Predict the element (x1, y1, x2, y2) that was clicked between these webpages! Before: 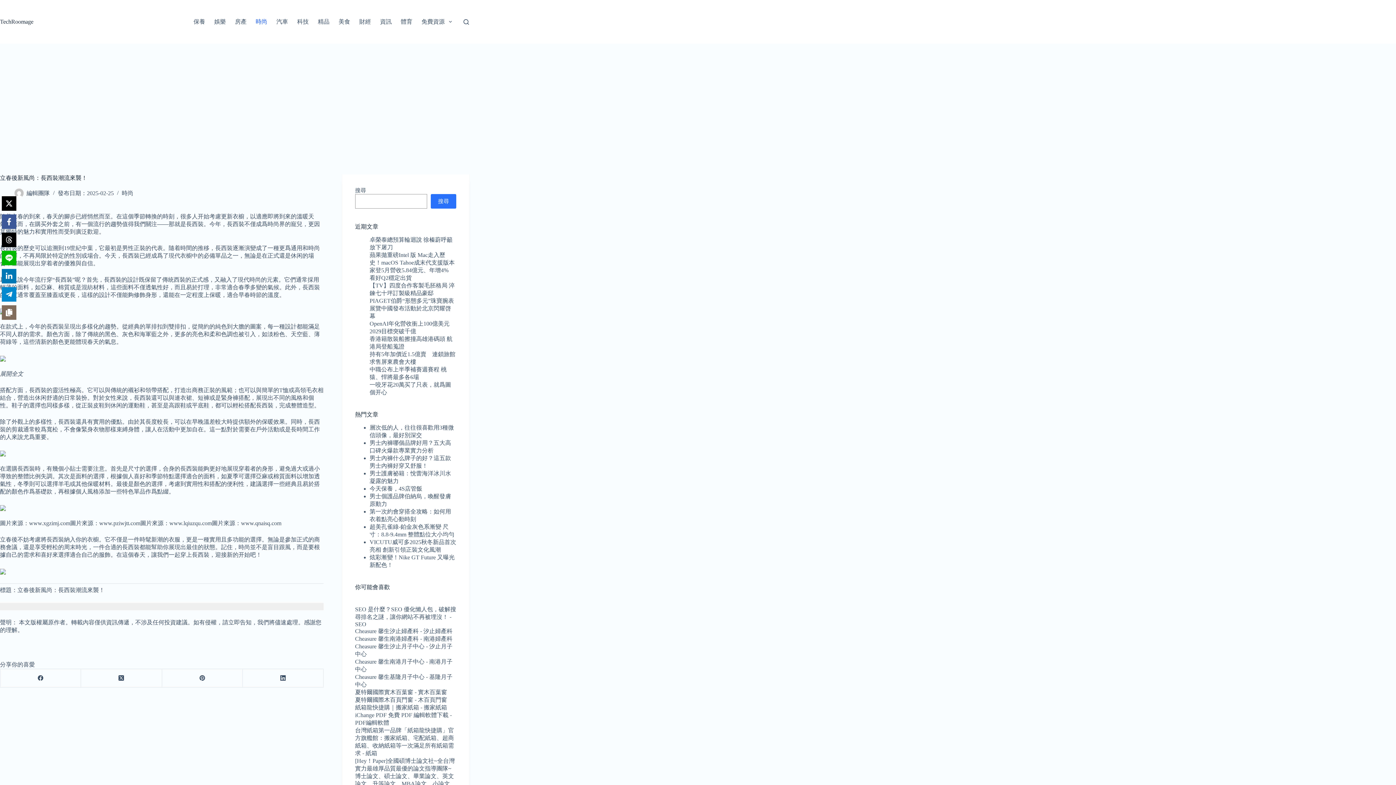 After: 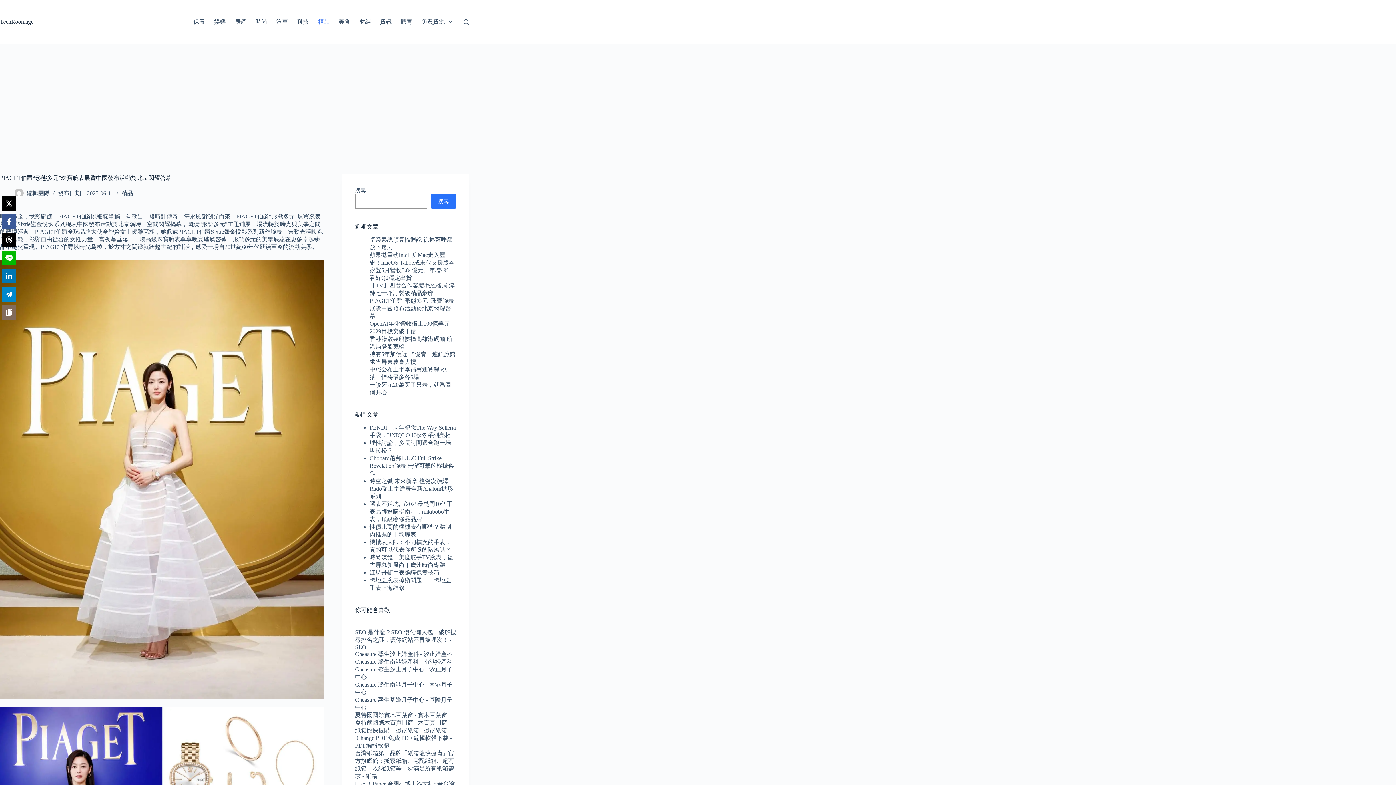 Action: label: PIAGET伯爵“形態多元”珠寶腕表展覽中國發布活動於北京閃耀啓幕 bbox: (369, 297, 454, 319)